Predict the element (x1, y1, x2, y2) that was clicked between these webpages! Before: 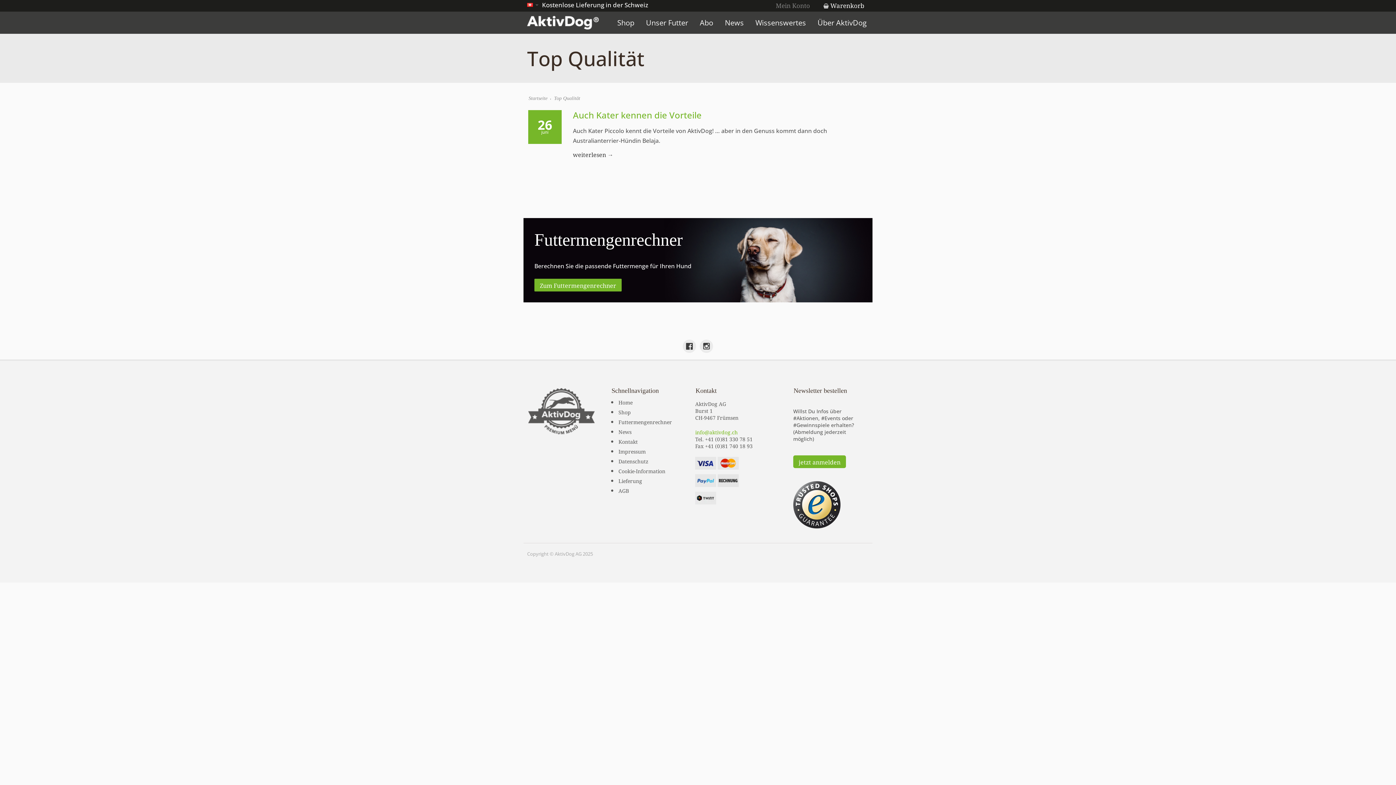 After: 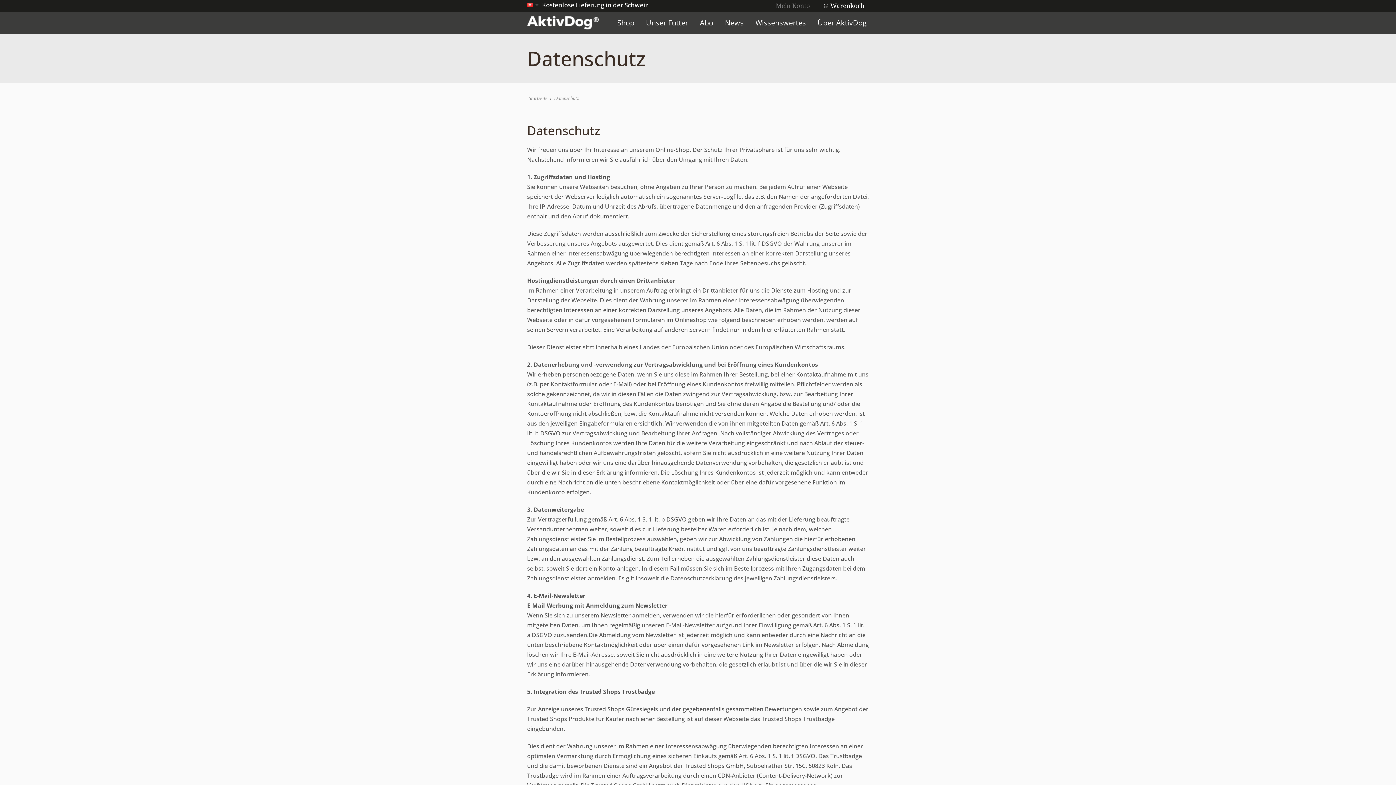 Action: bbox: (611, 456, 688, 466) label: Datenschutz